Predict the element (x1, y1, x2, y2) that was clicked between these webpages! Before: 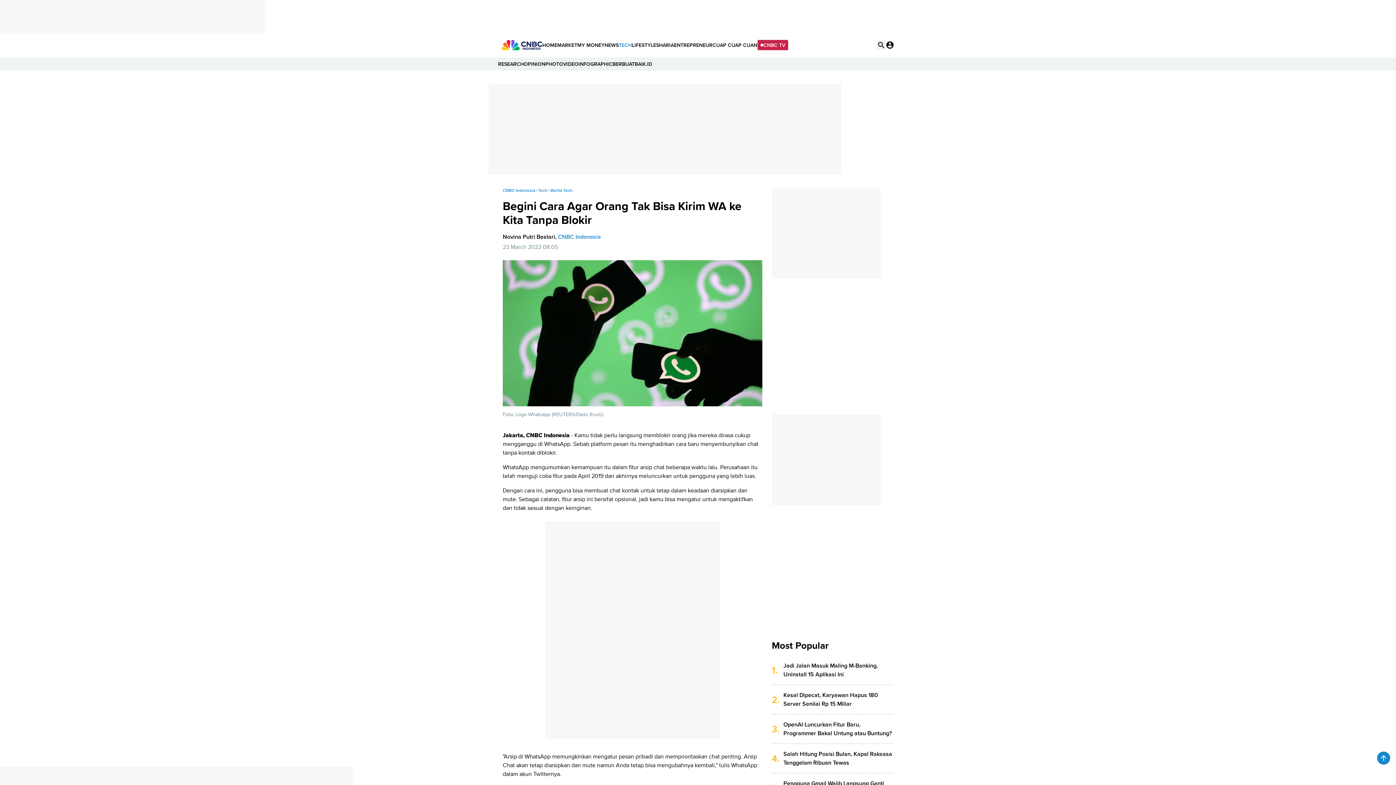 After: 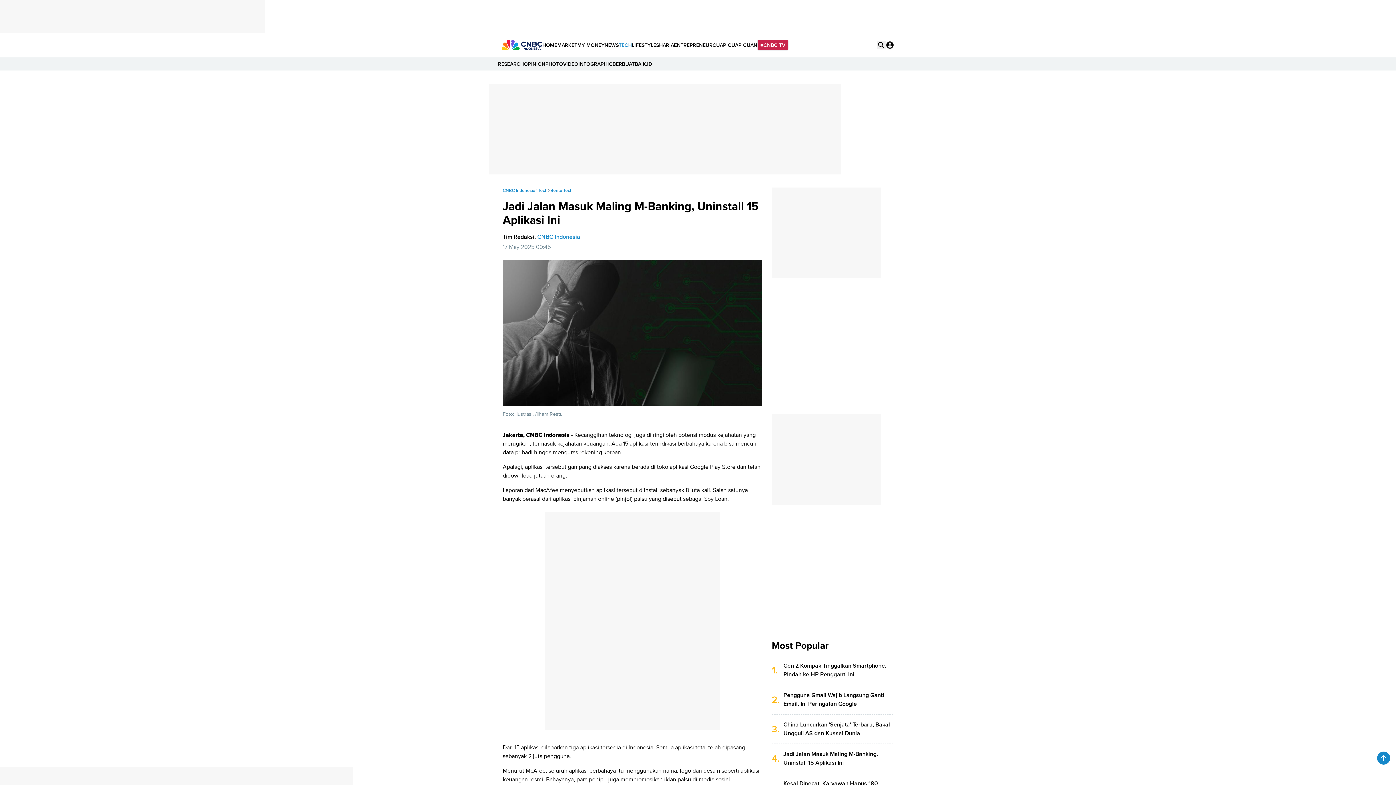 Action: bbox: (783, 656, 892, 685) label: Jadi Jalan Masuk Maling M-Banking, Uninstall 15 Aplikasi Ini